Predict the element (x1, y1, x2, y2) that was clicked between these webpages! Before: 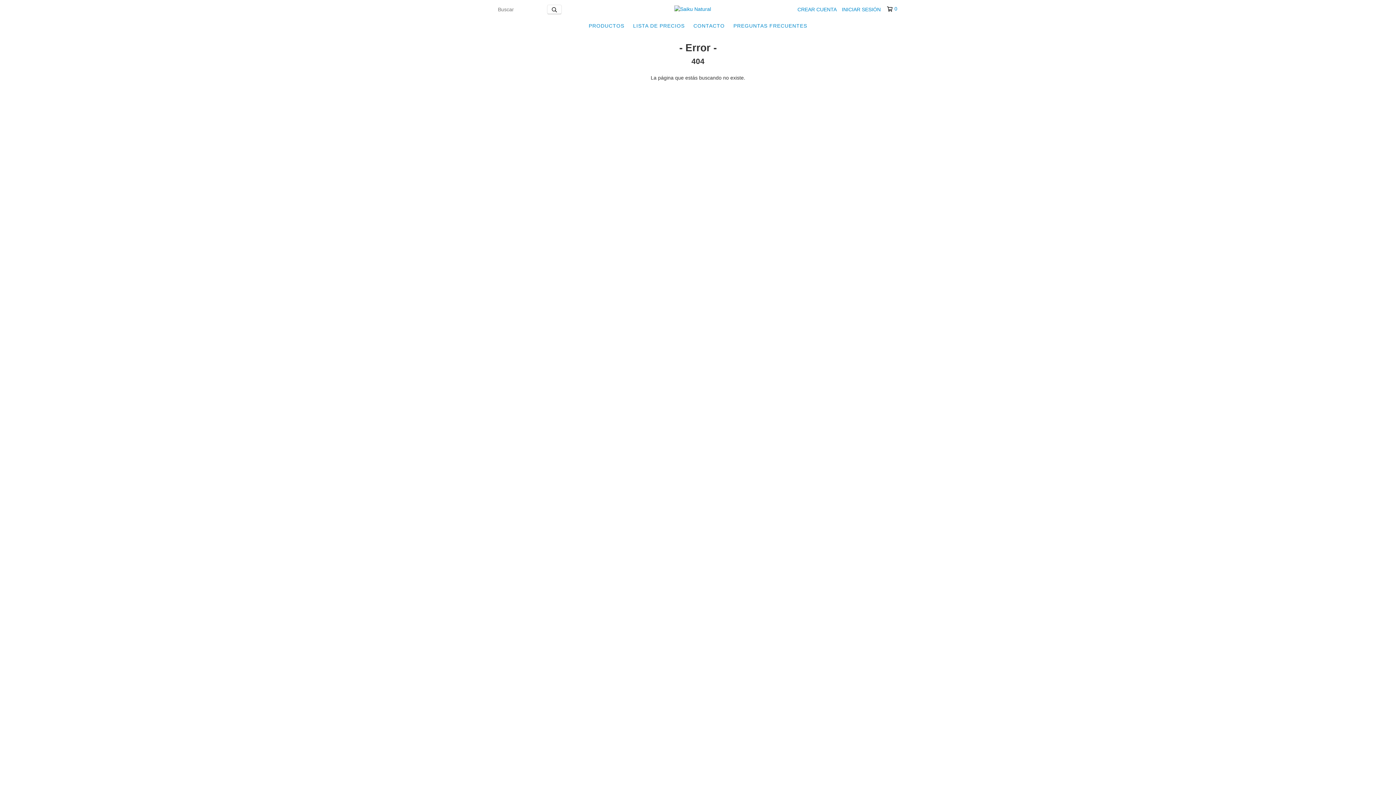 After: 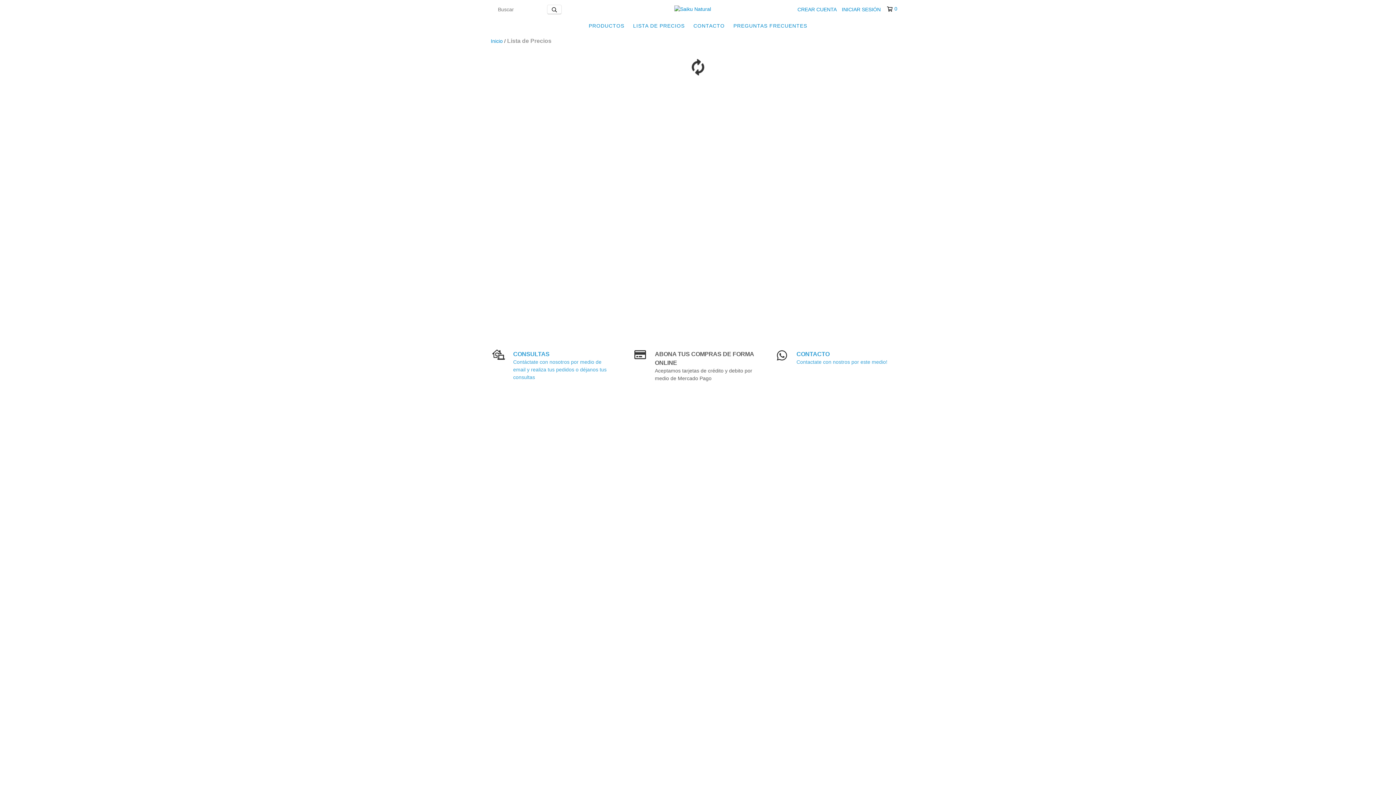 Action: bbox: (629, 18, 688, 33) label: LISTA DE PRECIOS